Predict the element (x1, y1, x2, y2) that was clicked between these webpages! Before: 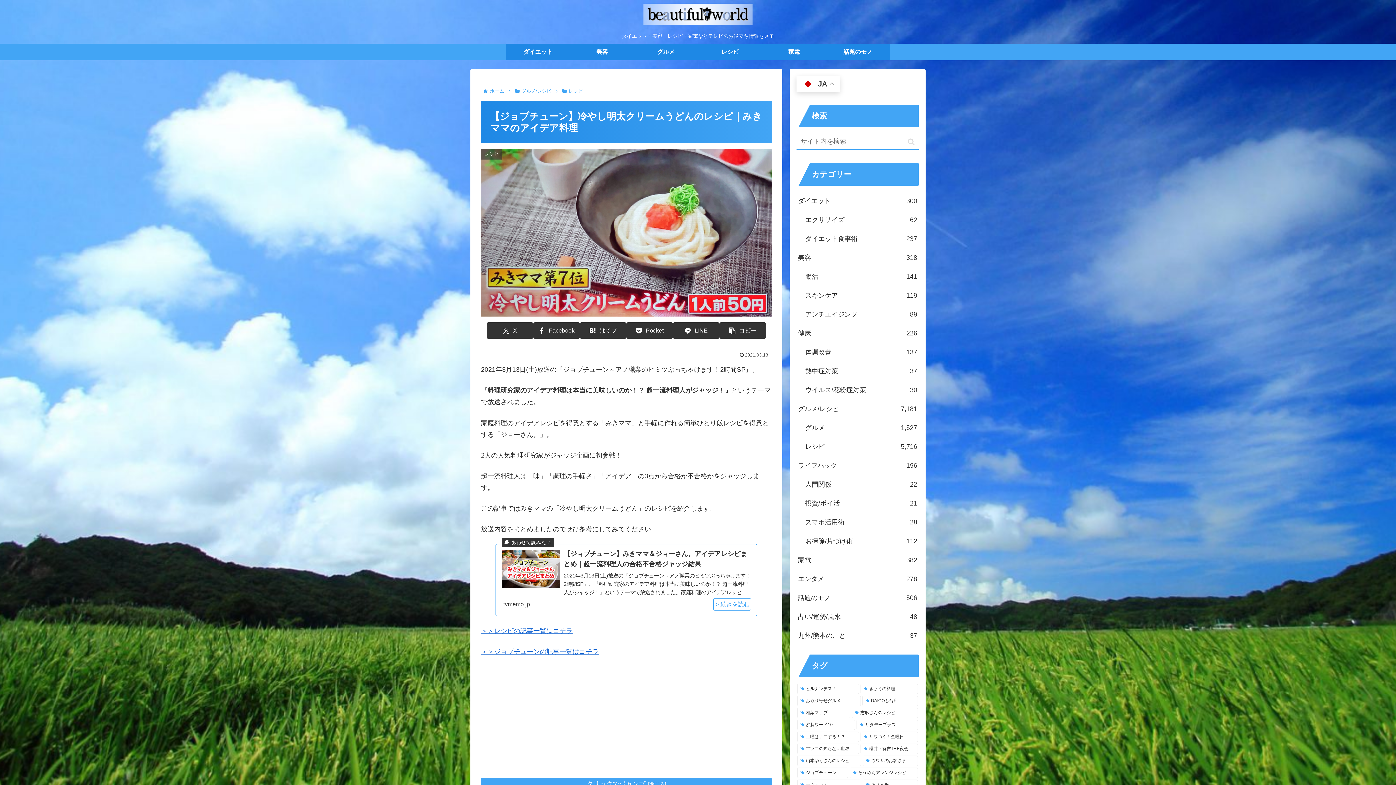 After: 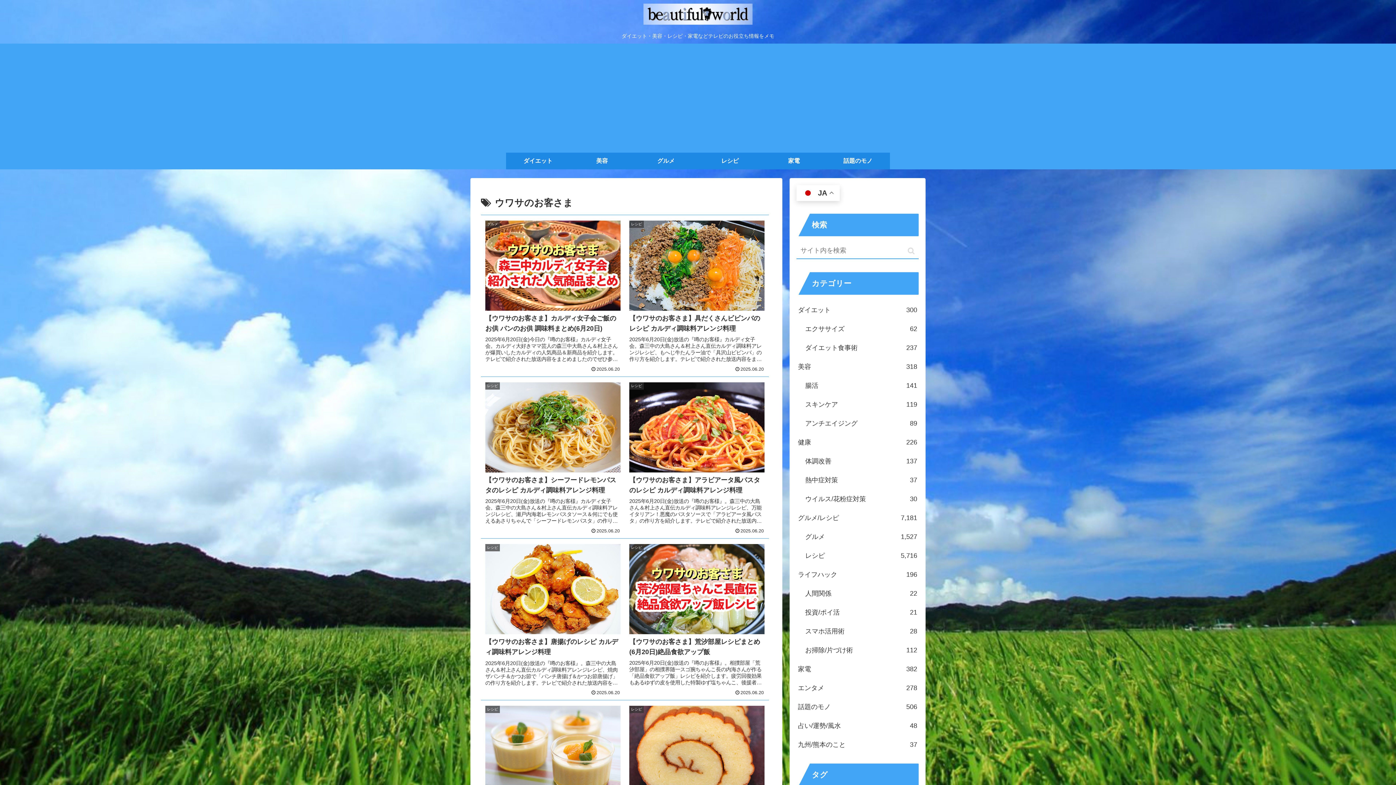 Action: bbox: (862, 755, 918, 766) label: ウワサのお客さま (174個の項目)